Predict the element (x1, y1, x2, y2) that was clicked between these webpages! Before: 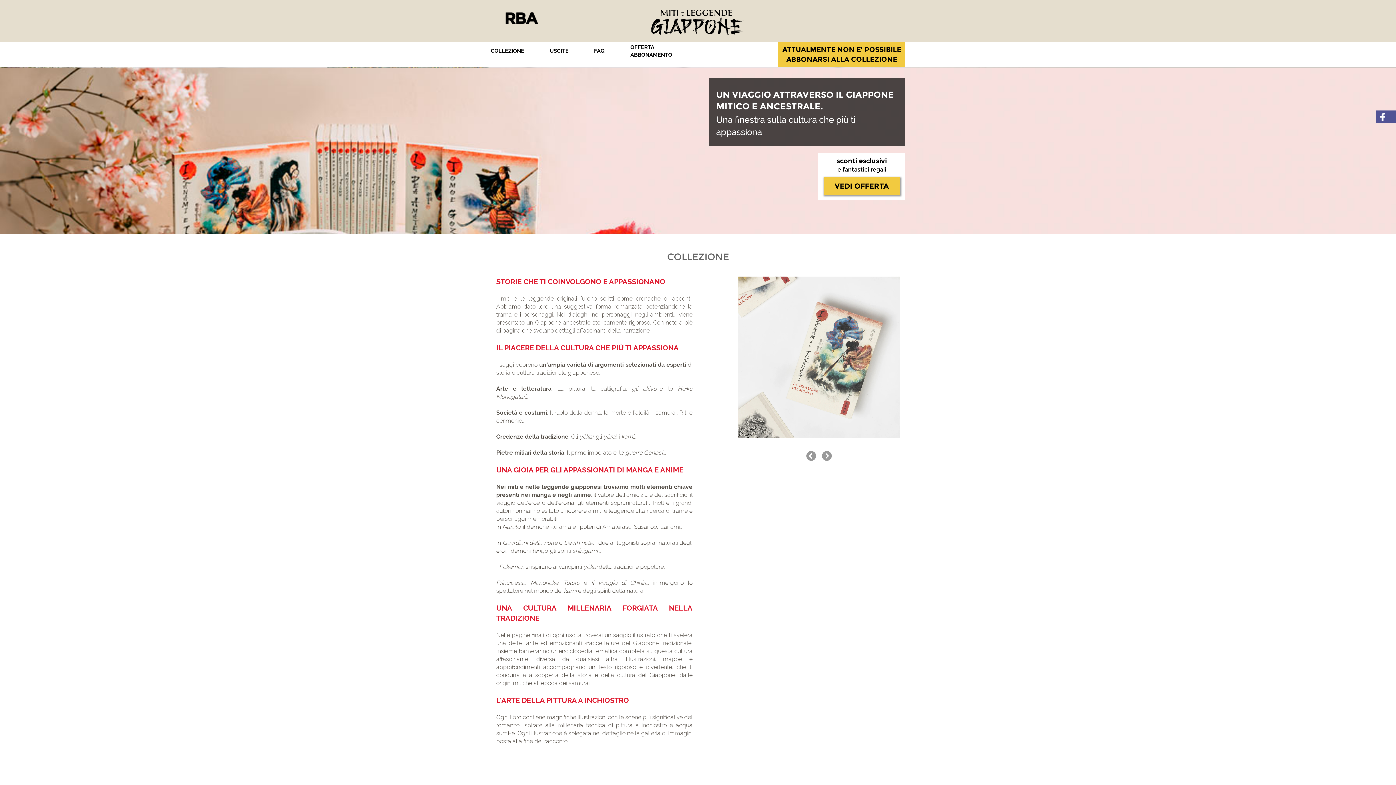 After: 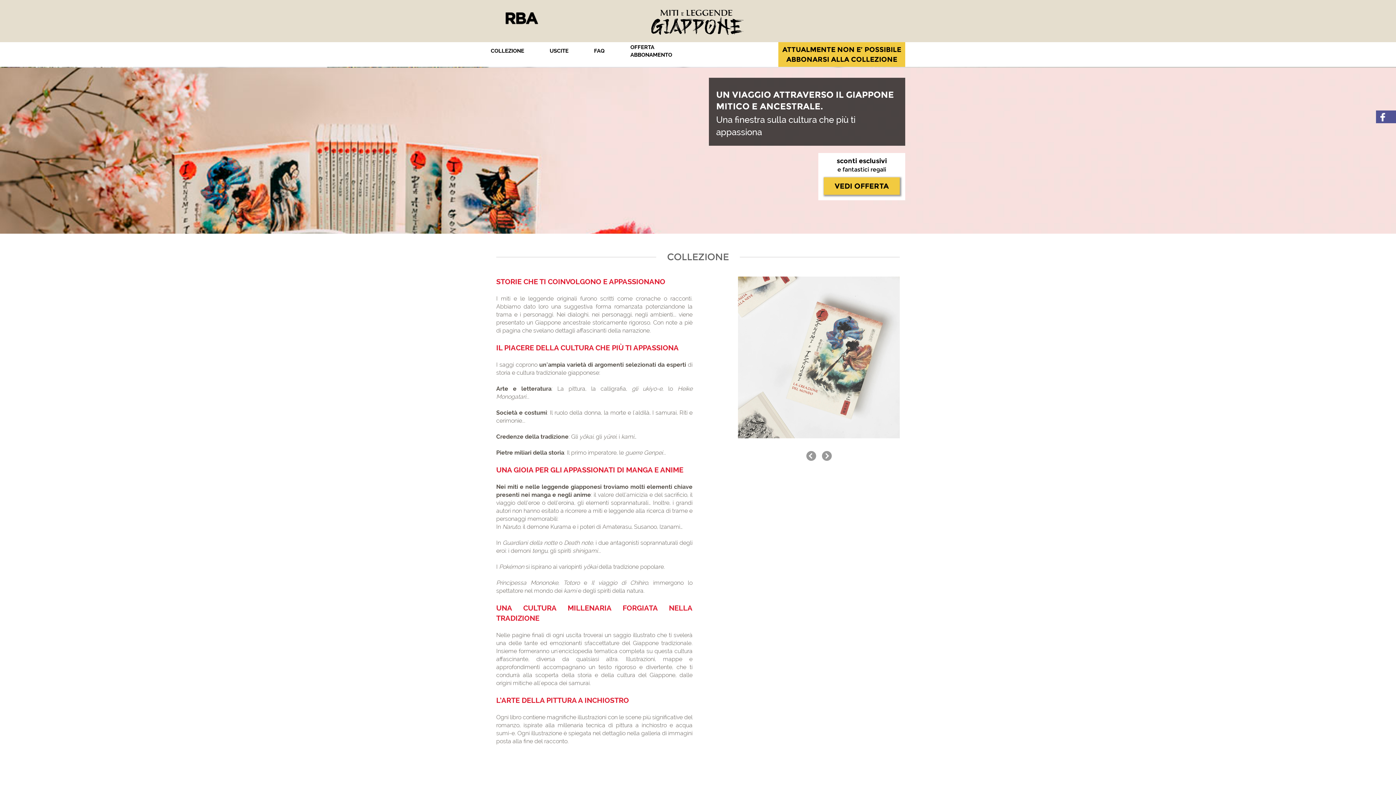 Action: bbox: (561, 7, 834, 34)